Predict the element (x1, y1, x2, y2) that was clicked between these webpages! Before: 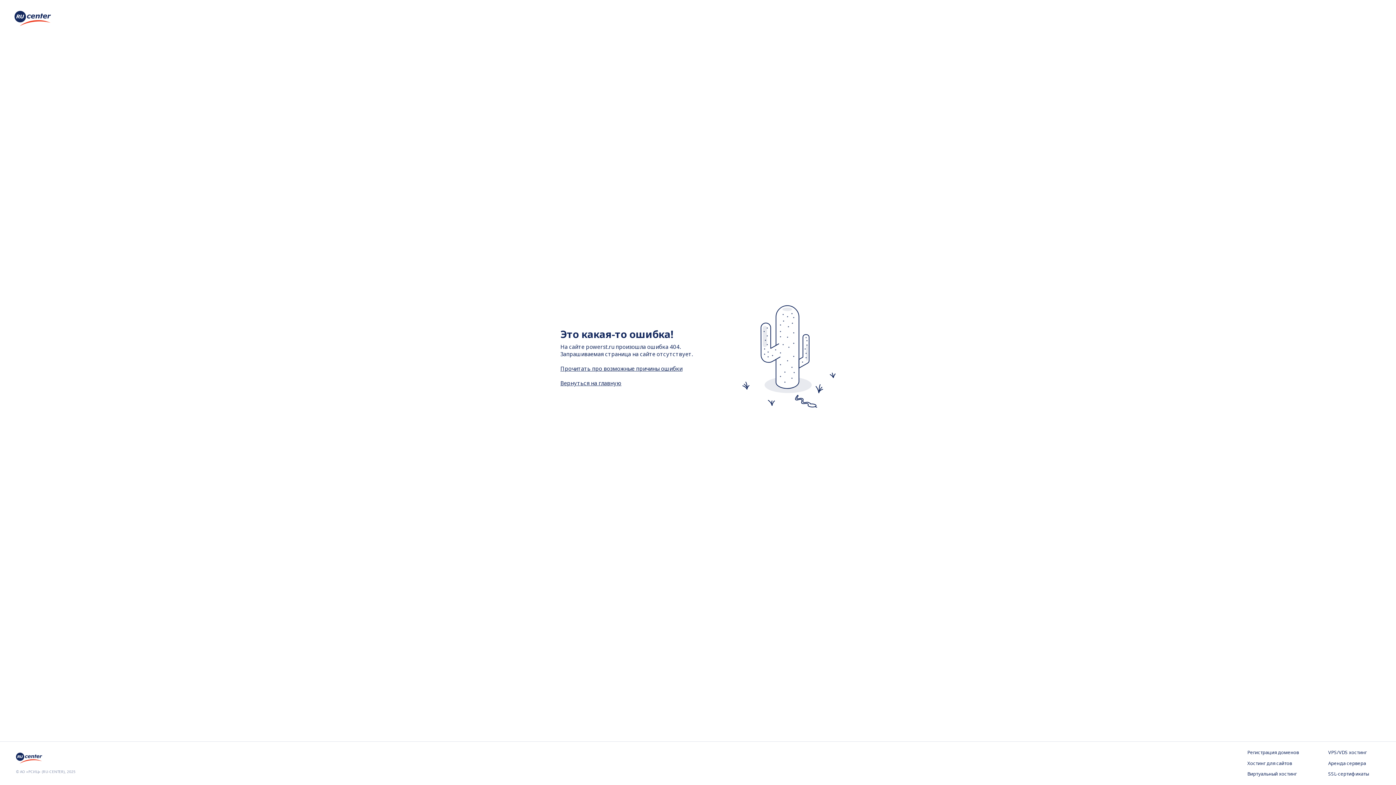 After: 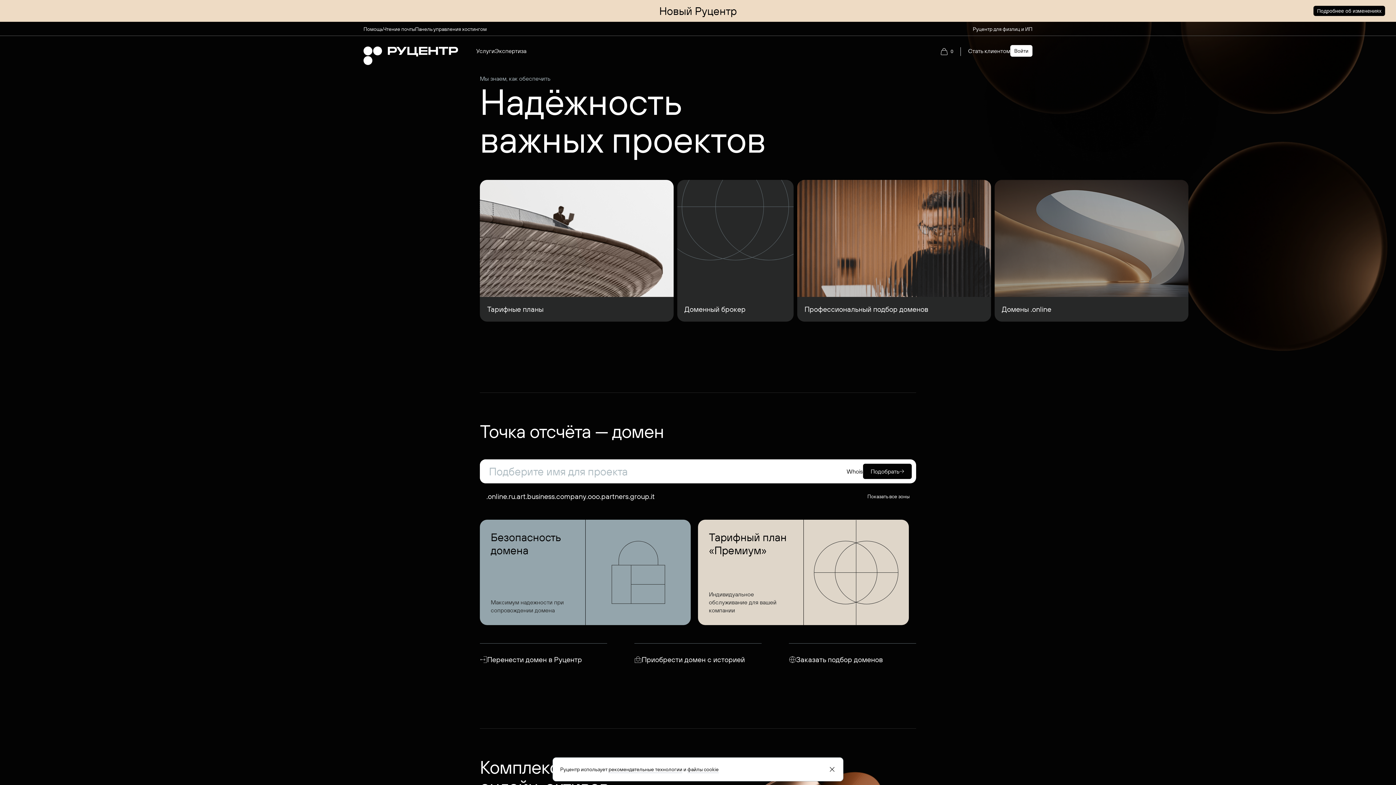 Action: bbox: (14, 20, 50, 28)